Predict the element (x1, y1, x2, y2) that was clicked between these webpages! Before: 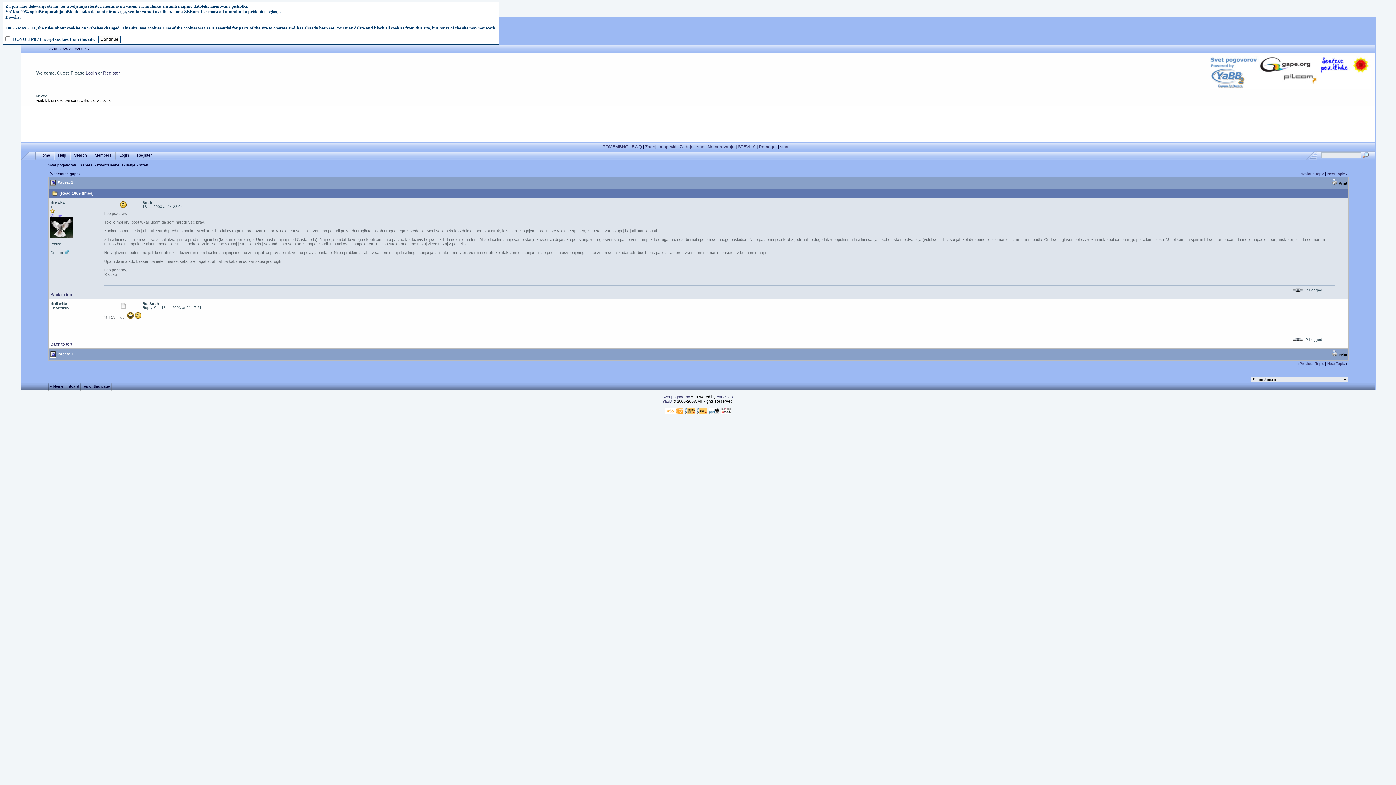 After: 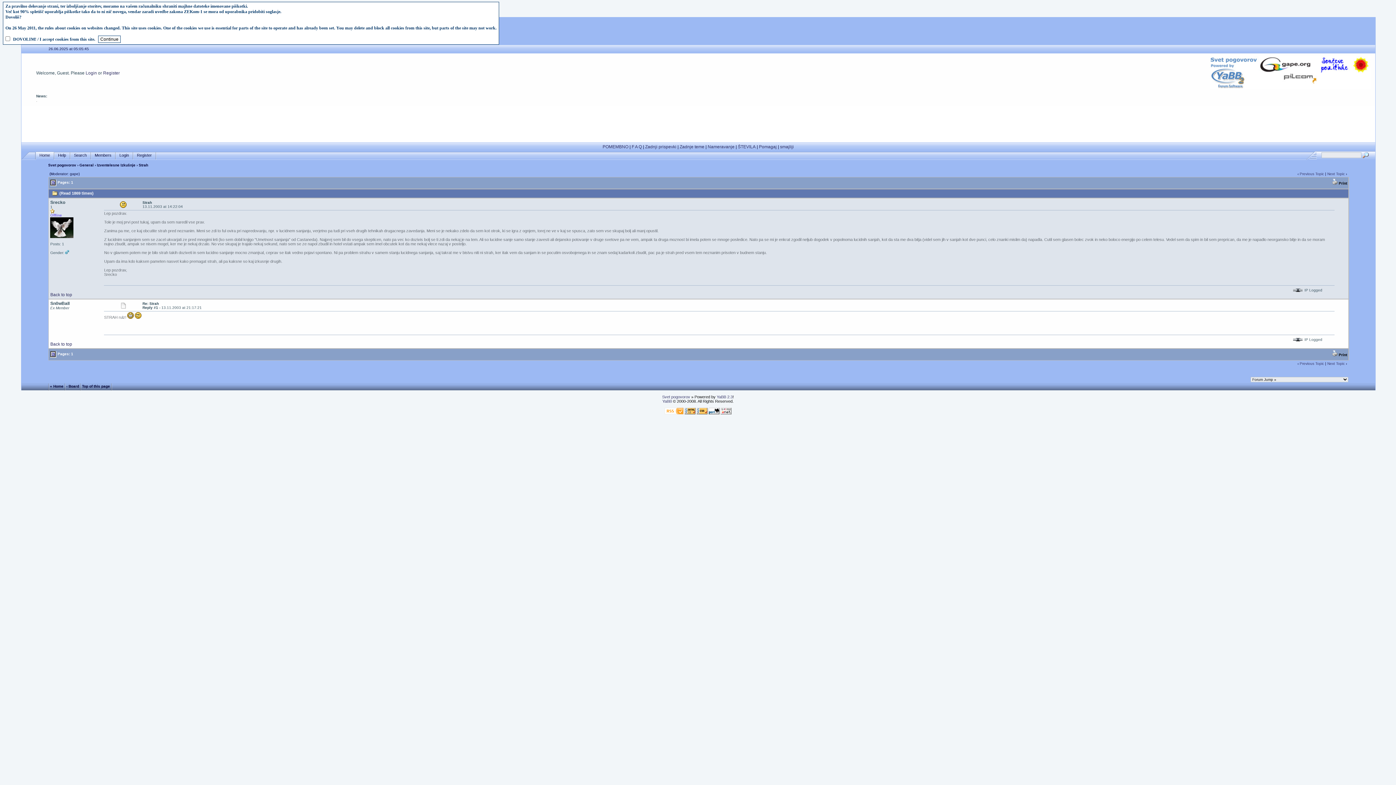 Action: bbox: (696, 410, 707, 415)